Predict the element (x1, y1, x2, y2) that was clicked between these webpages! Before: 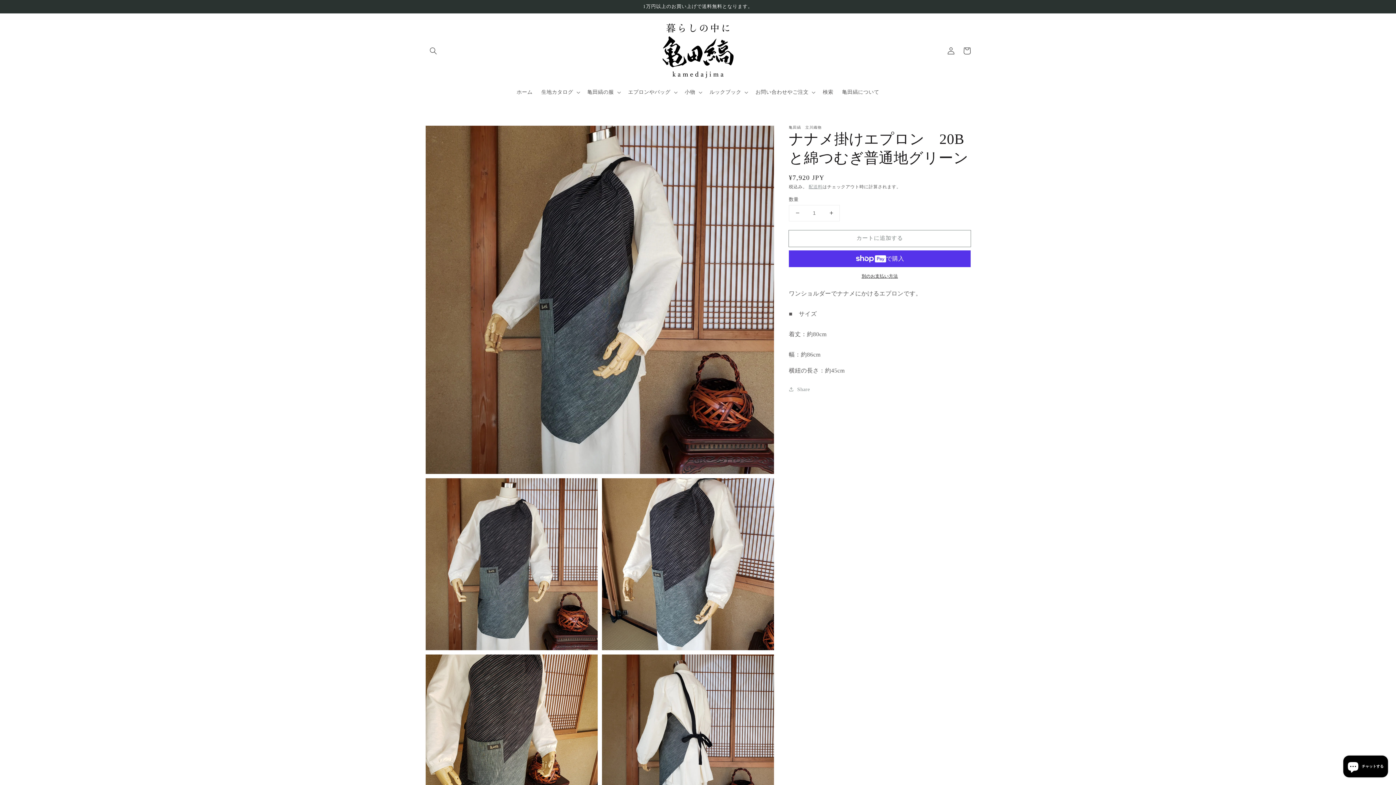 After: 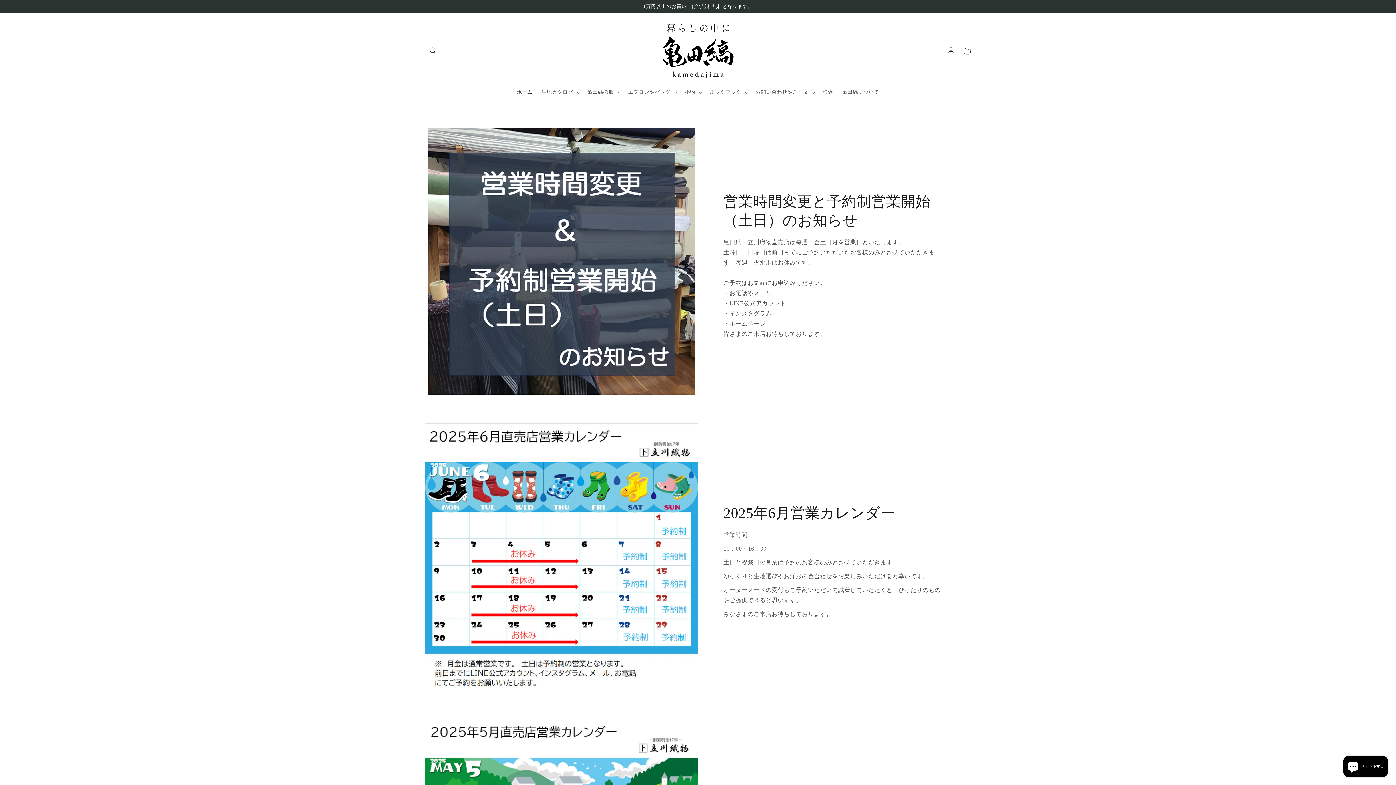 Action: bbox: (659, 20, 736, 80)